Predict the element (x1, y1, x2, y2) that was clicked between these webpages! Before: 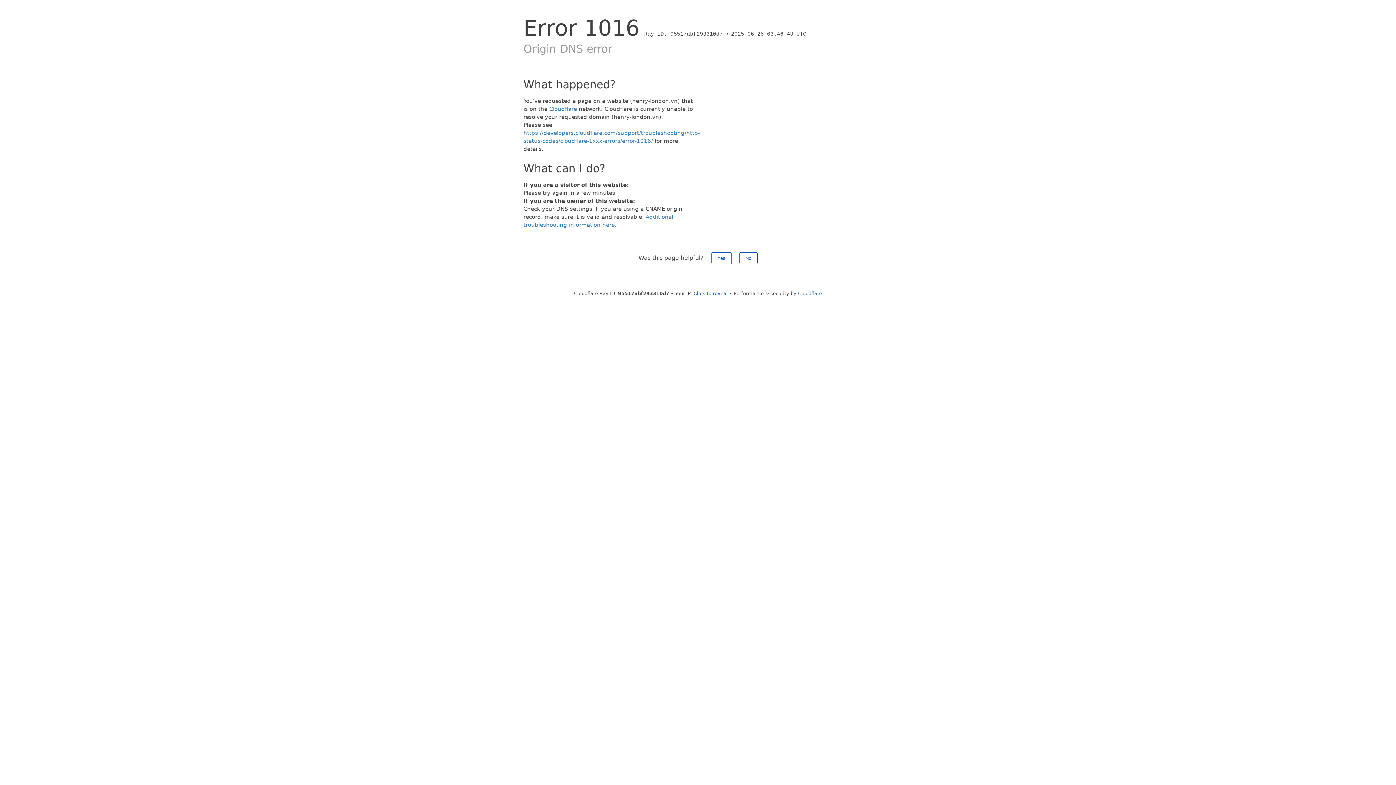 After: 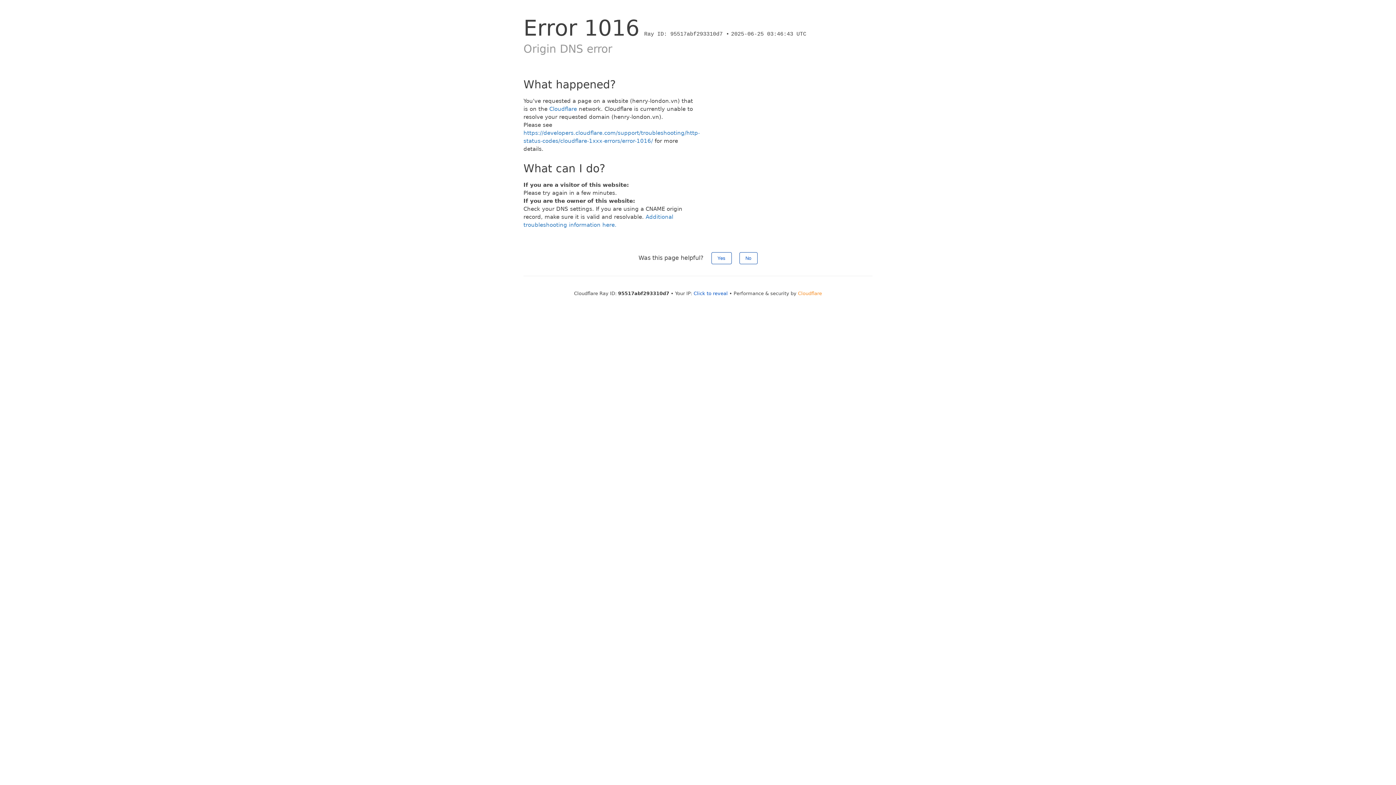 Action: label: Cloudflare bbox: (798, 290, 822, 296)